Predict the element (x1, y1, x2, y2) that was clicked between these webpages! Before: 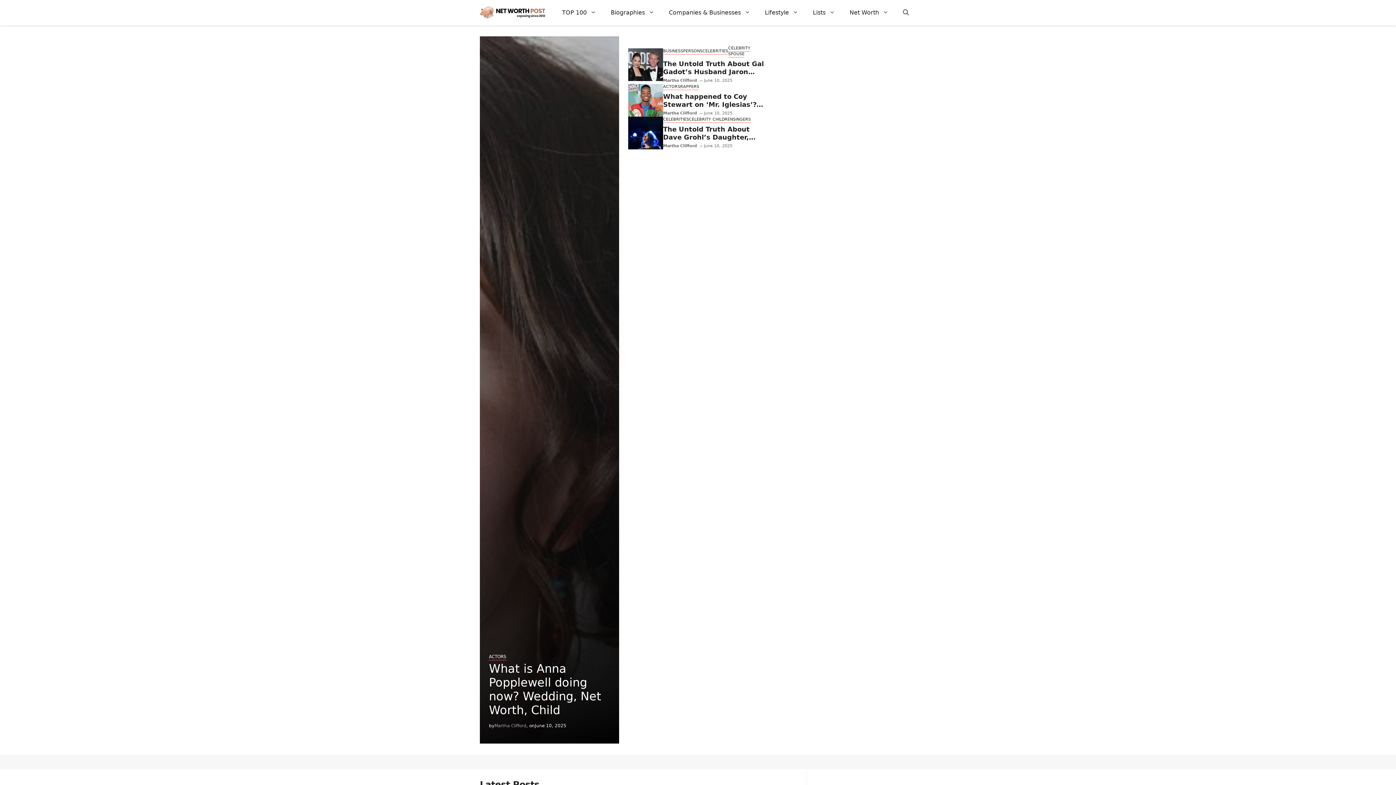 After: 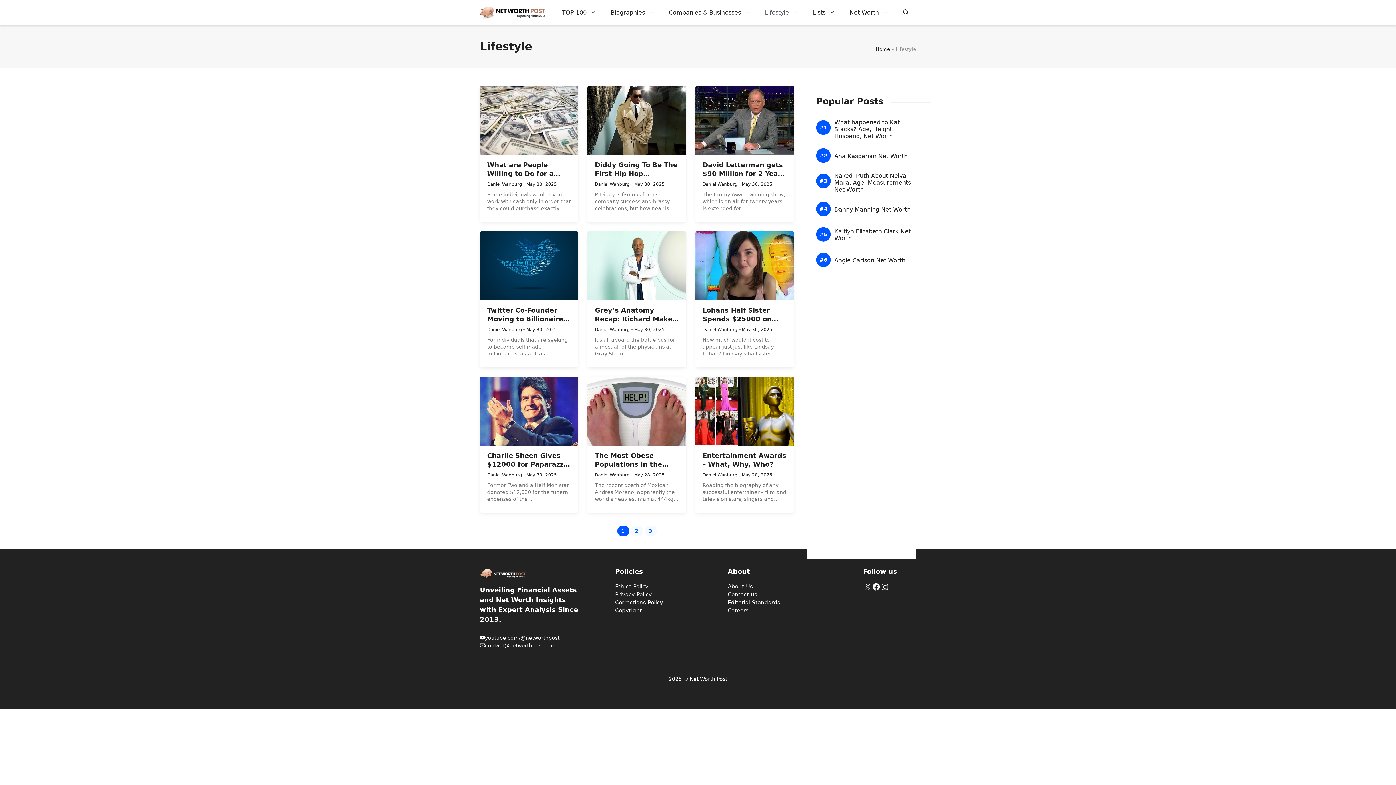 Action: bbox: (757, 1, 805, 23) label: Lifestyle